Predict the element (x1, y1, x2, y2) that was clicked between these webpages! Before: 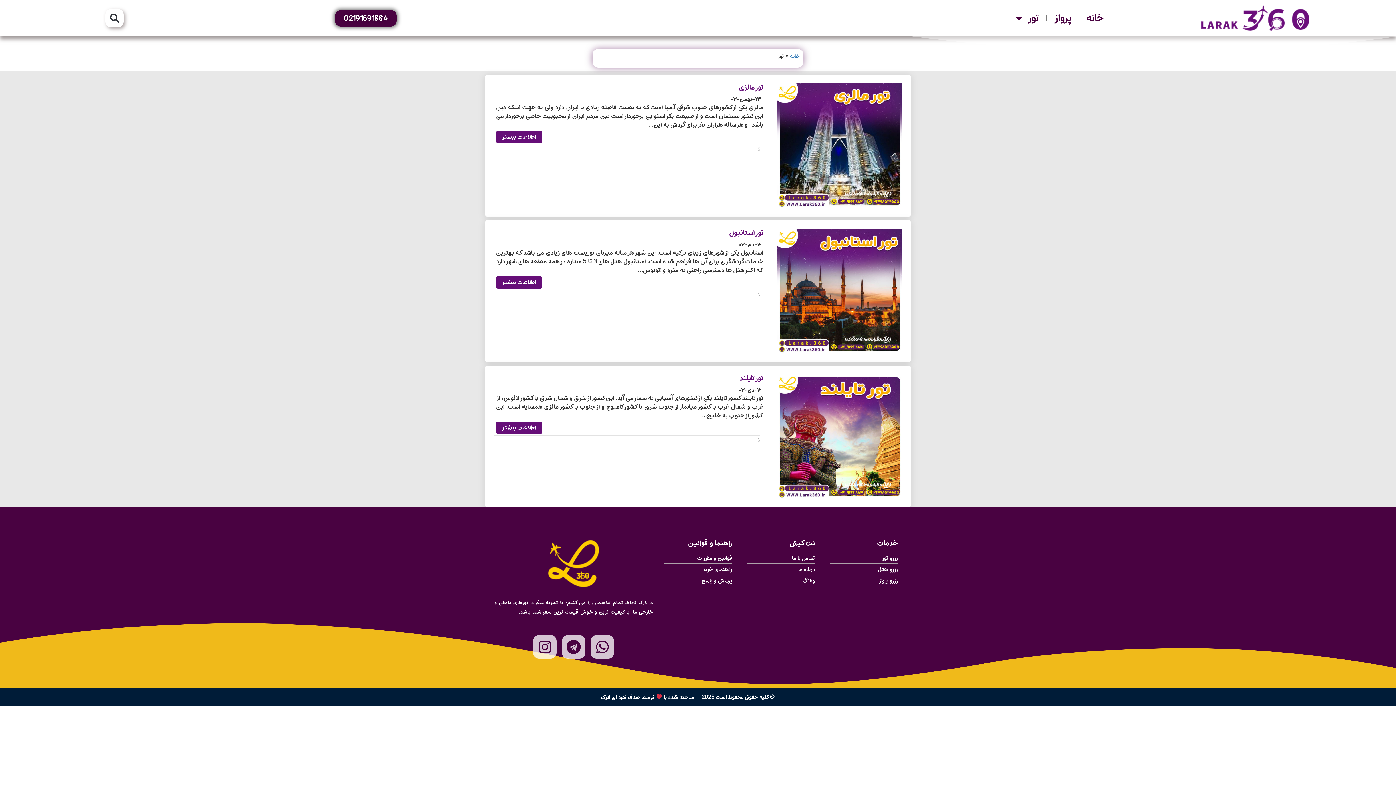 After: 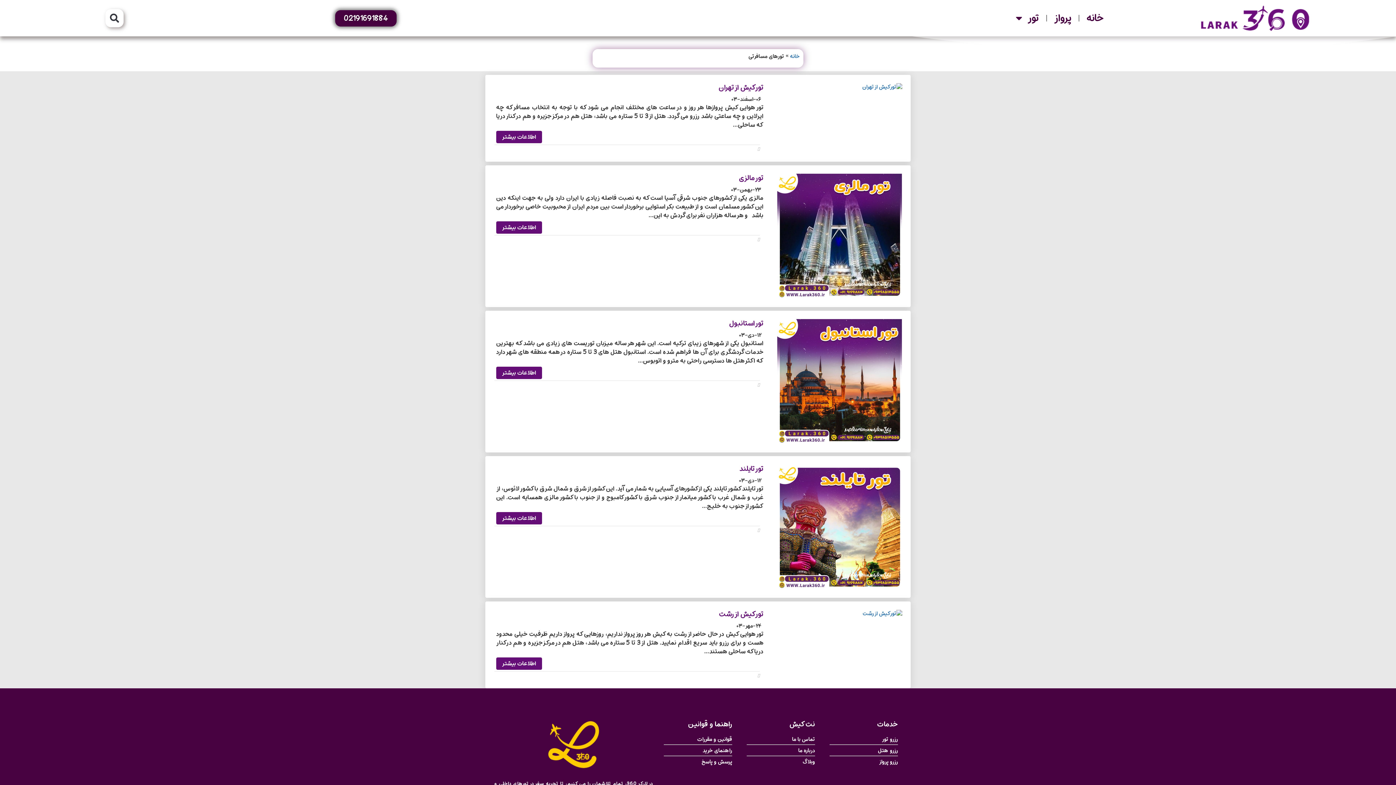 Action: bbox: (829, 554, 898, 562) label: رزرو تور